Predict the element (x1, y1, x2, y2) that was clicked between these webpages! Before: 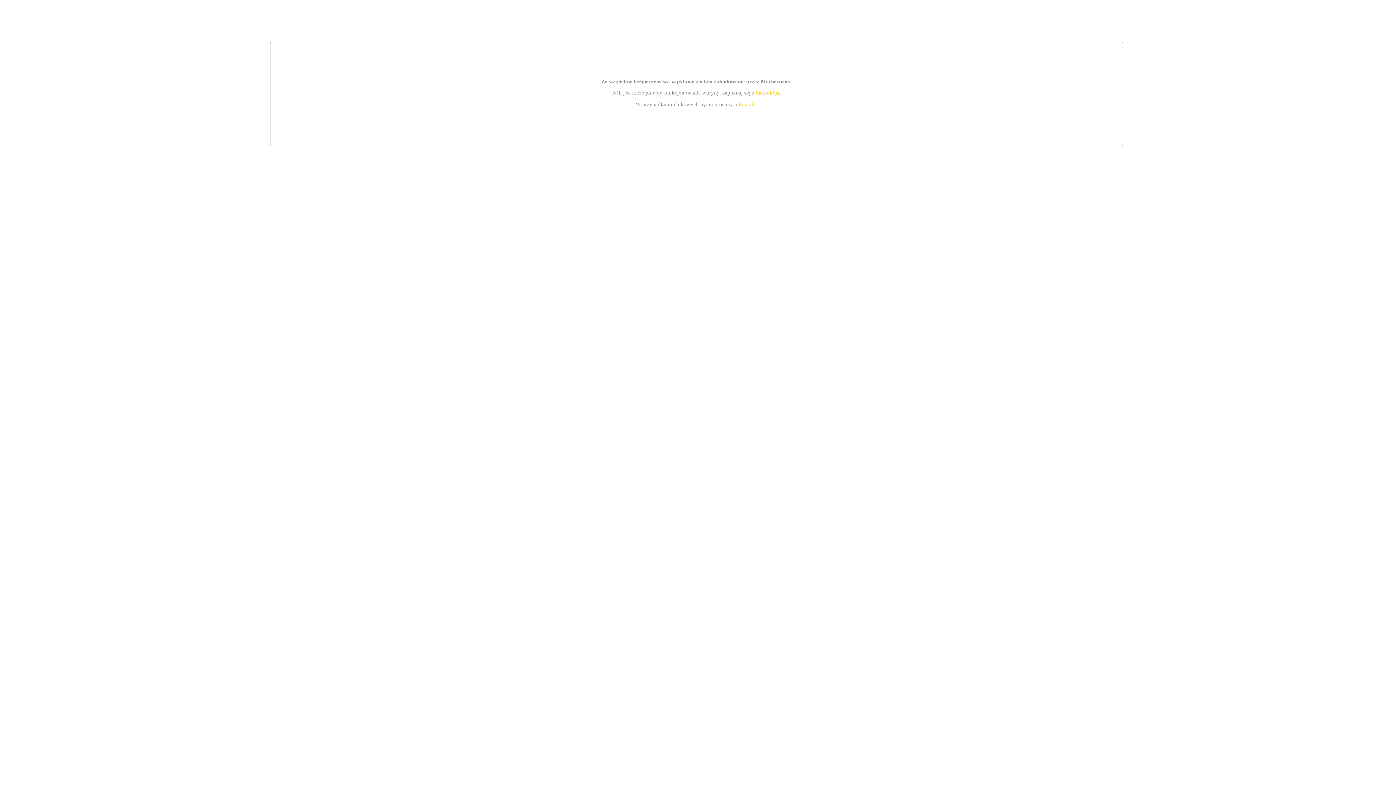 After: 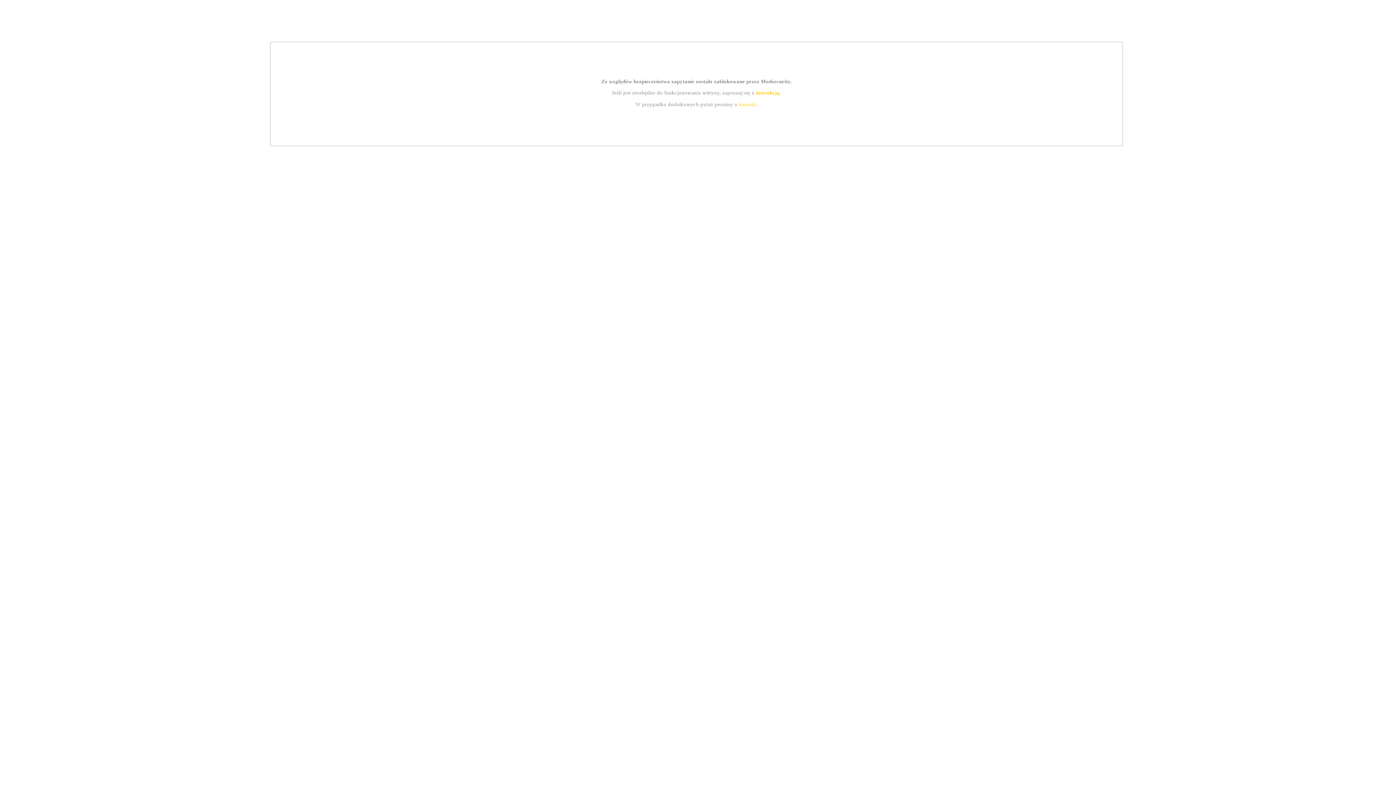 Action: bbox: (755, 89, 779, 95) label: instrukcją